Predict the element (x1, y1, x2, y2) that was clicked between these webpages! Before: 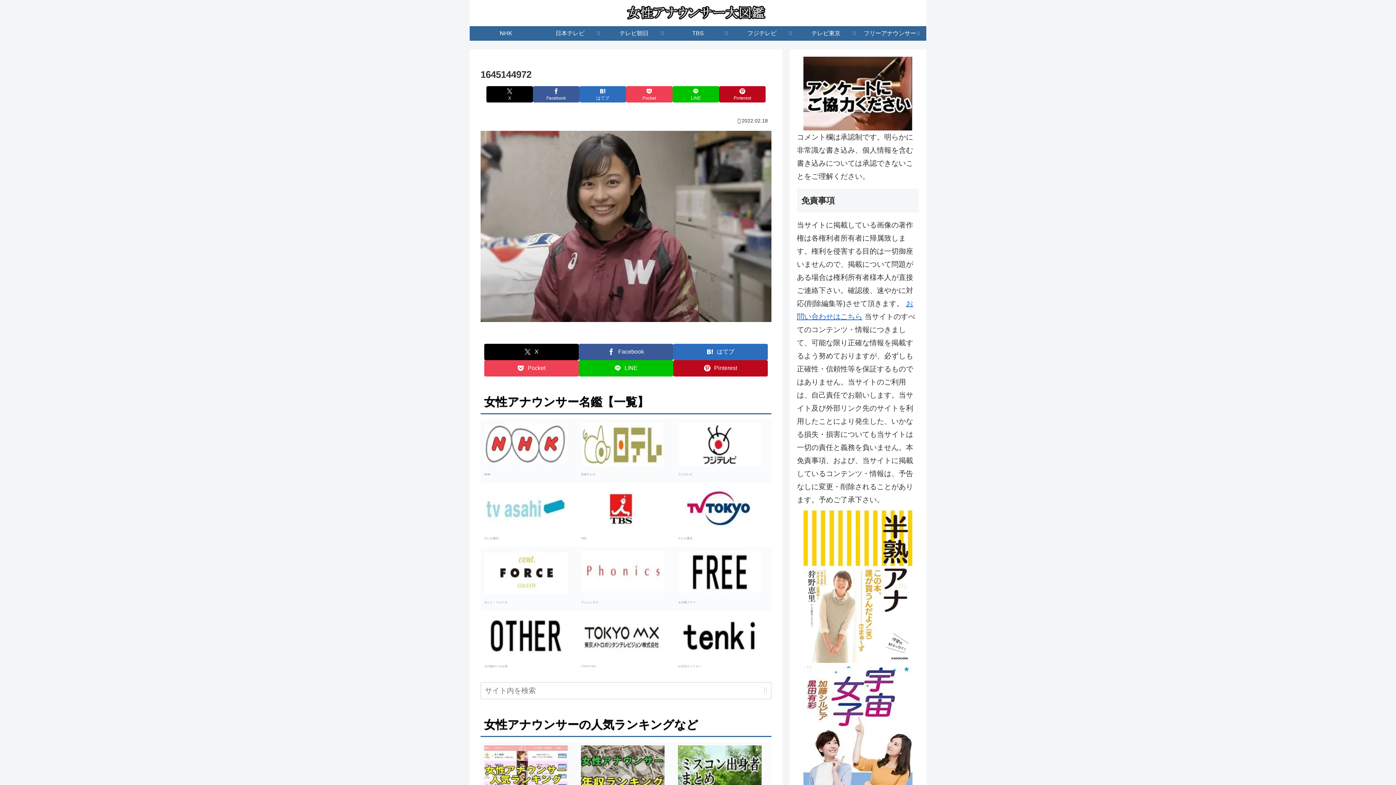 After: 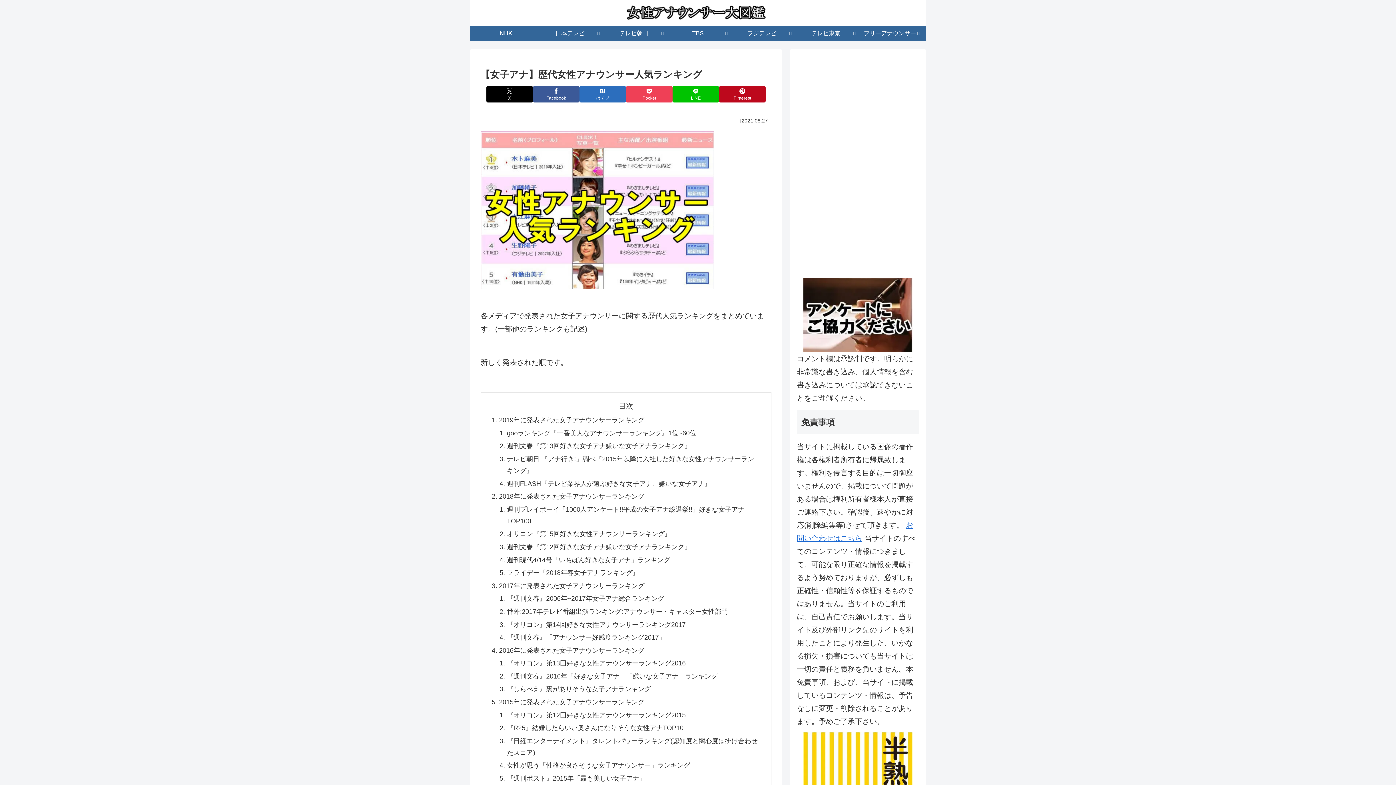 Action: bbox: (484, 768, 568, 776)